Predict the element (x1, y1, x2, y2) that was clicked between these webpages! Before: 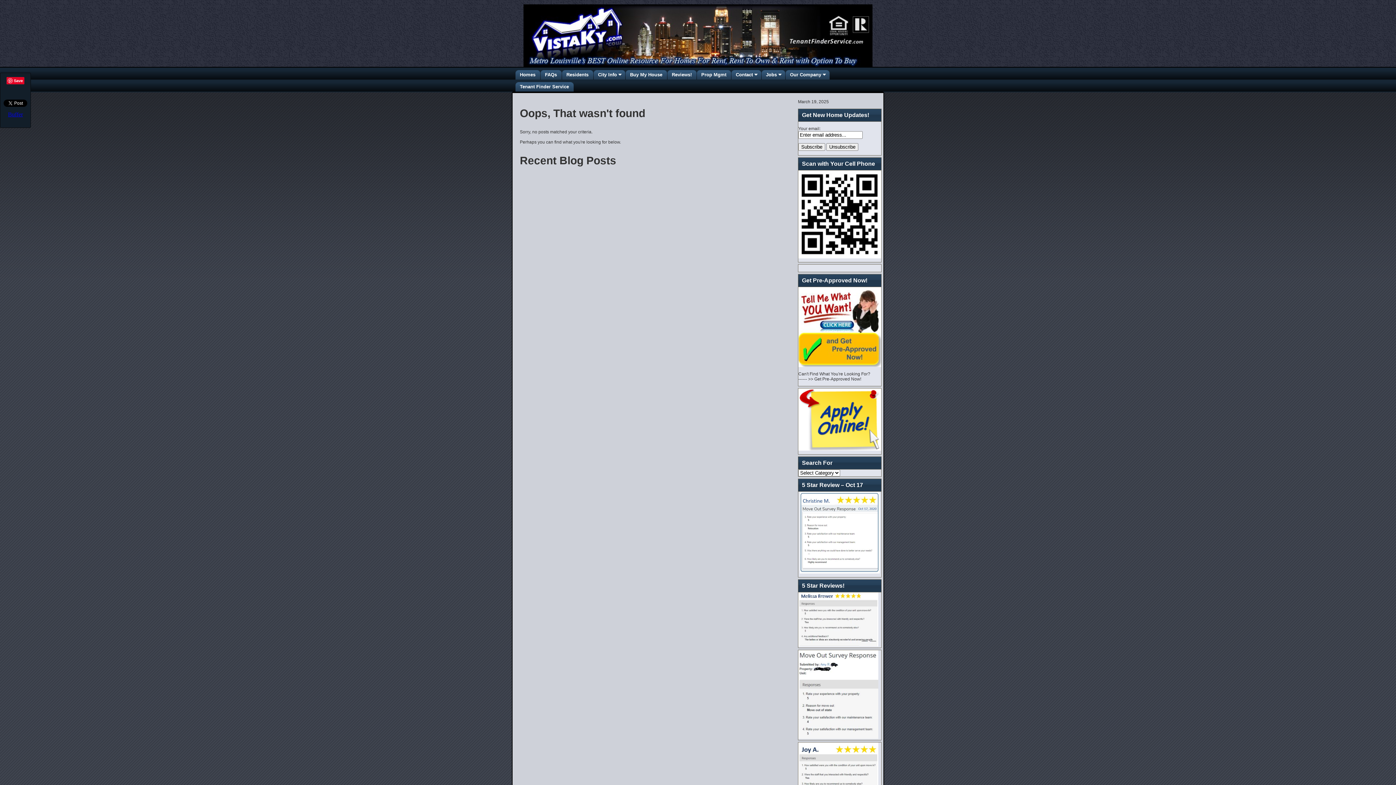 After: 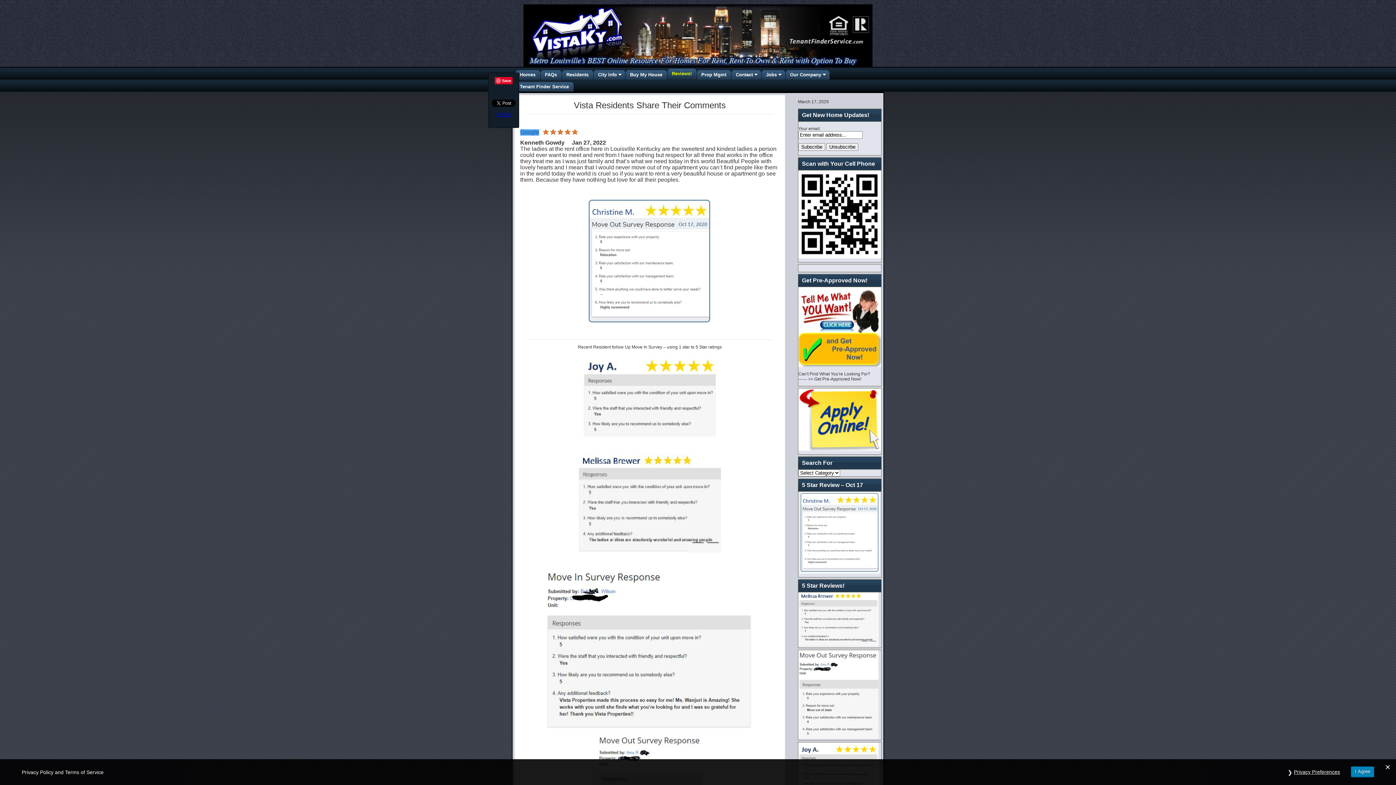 Action: label: Reviews! bbox: (667, 67, 696, 79)